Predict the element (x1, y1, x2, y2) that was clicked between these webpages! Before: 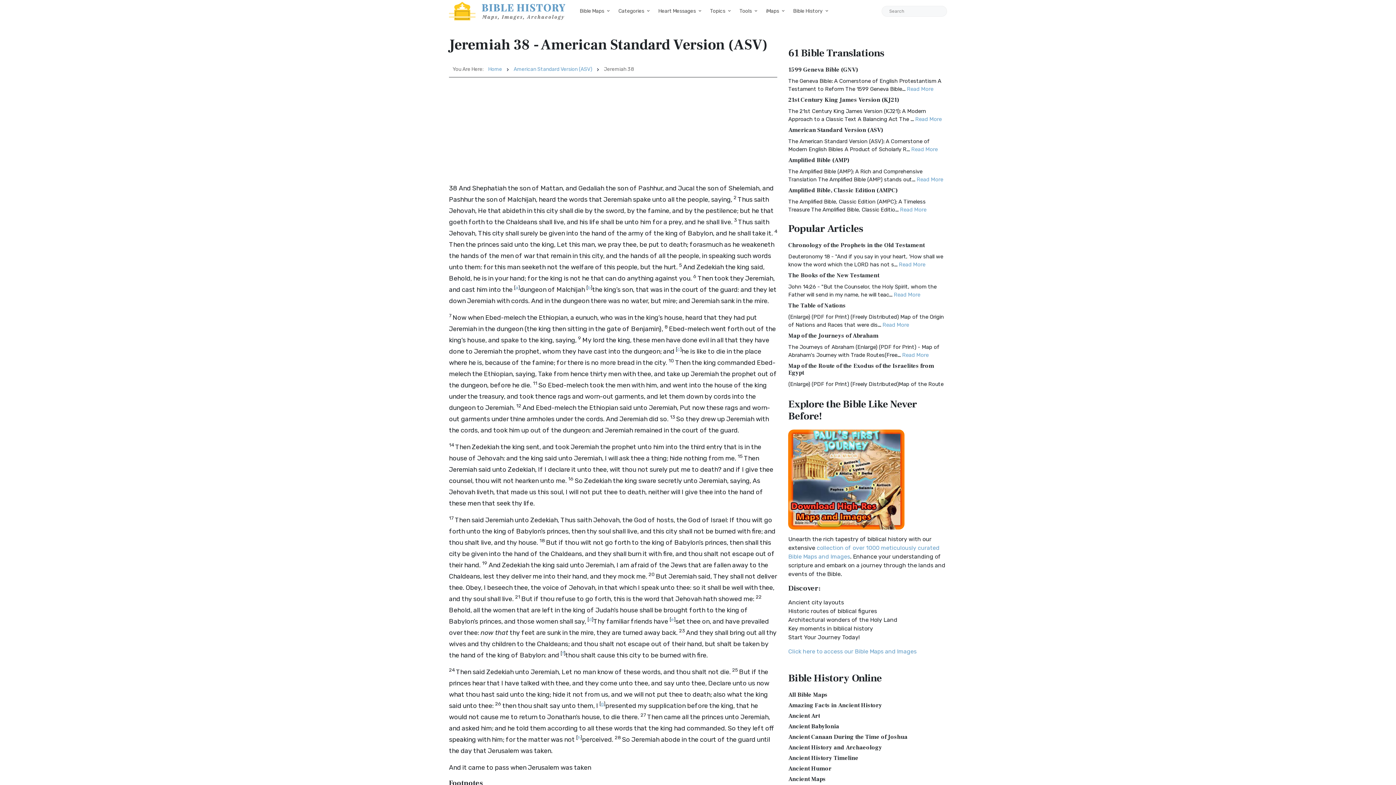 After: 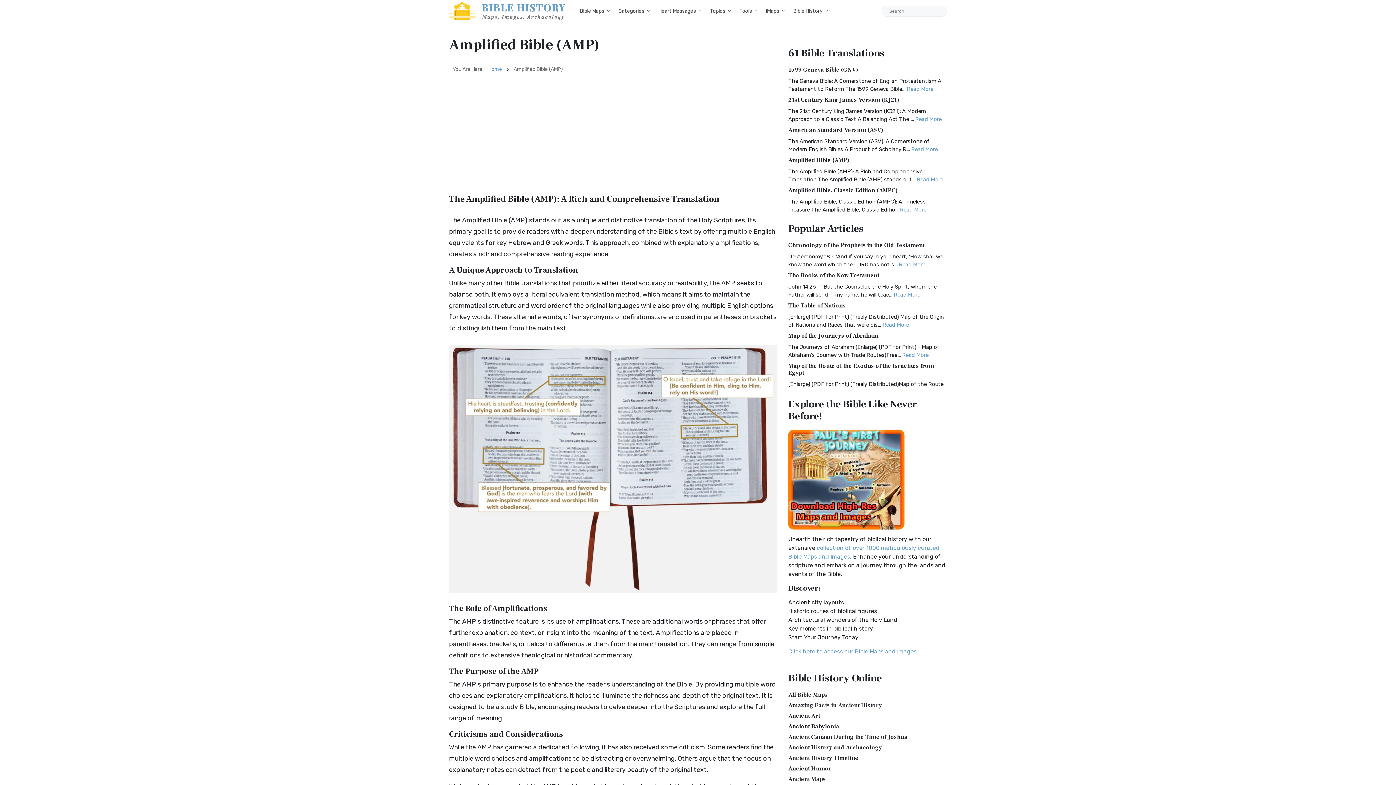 Action: bbox: (788, 156, 849, 164) label: Amplified Bible (AMP)